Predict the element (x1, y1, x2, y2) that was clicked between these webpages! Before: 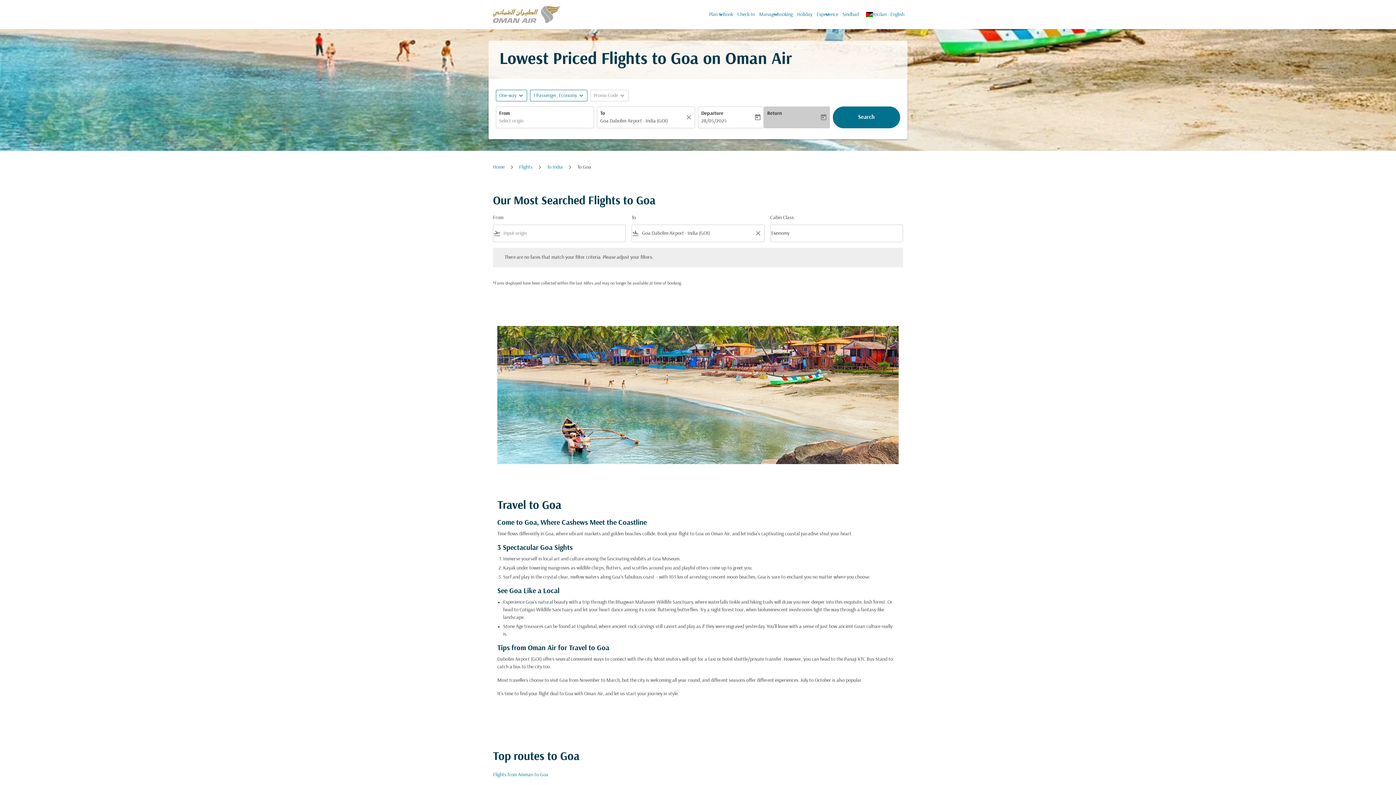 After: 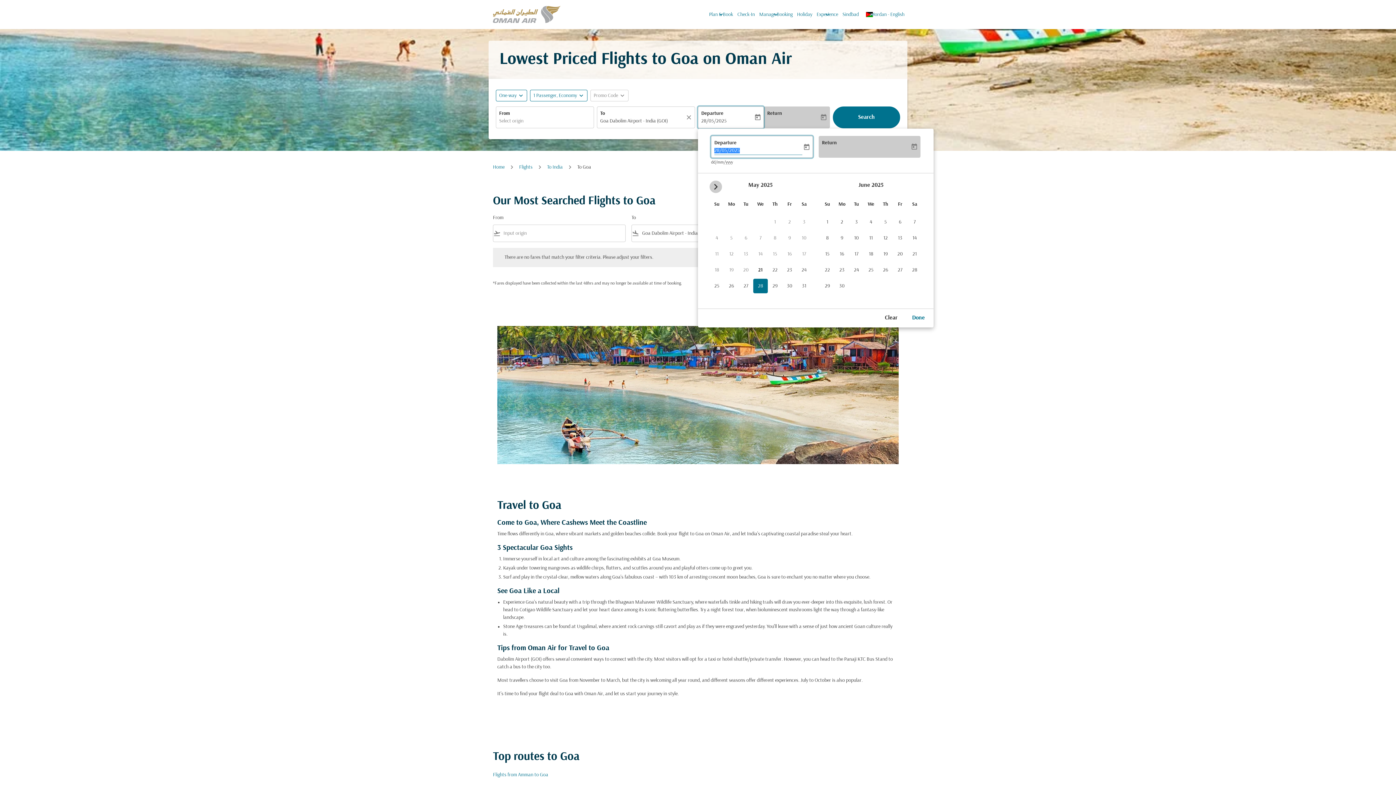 Action: label: 28/05/2025 bbox: (701, 117, 753, 125)